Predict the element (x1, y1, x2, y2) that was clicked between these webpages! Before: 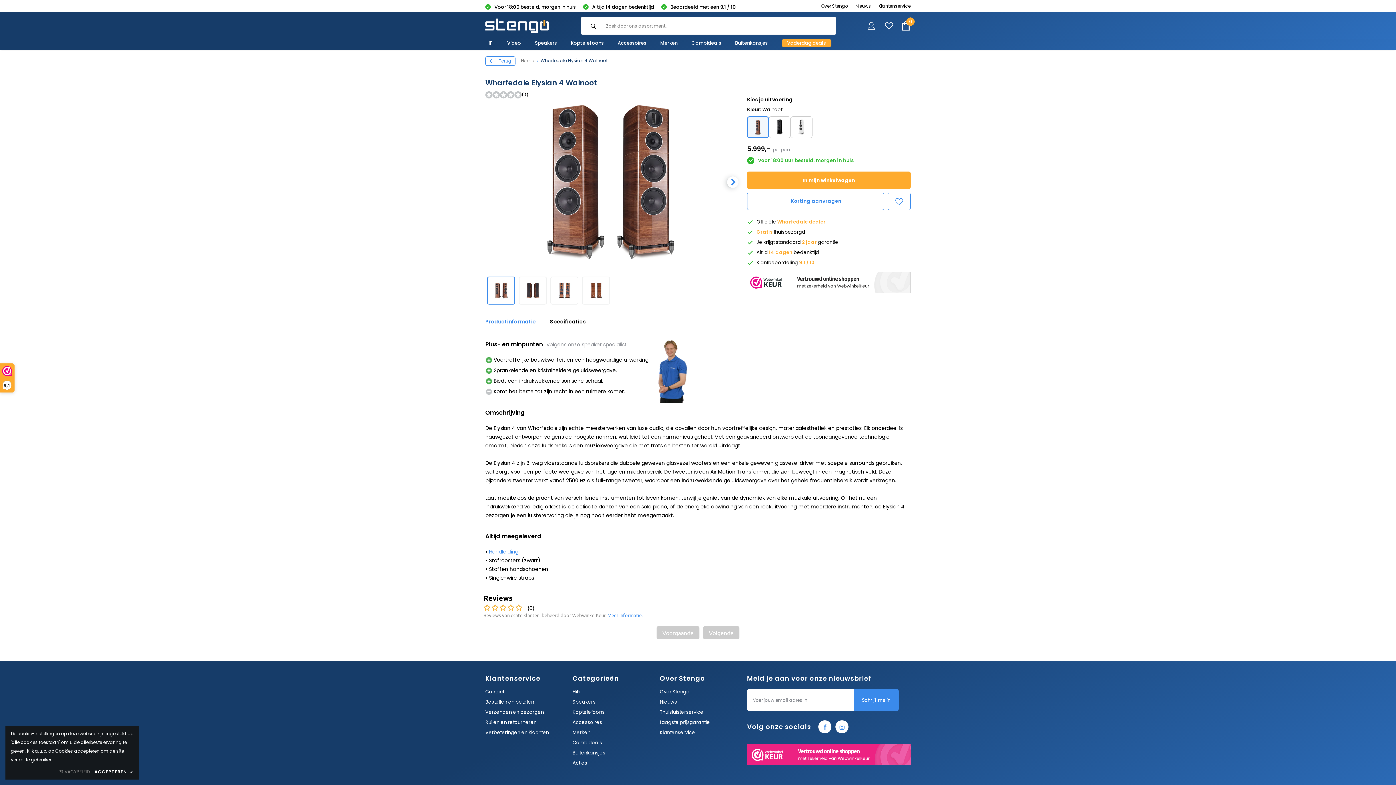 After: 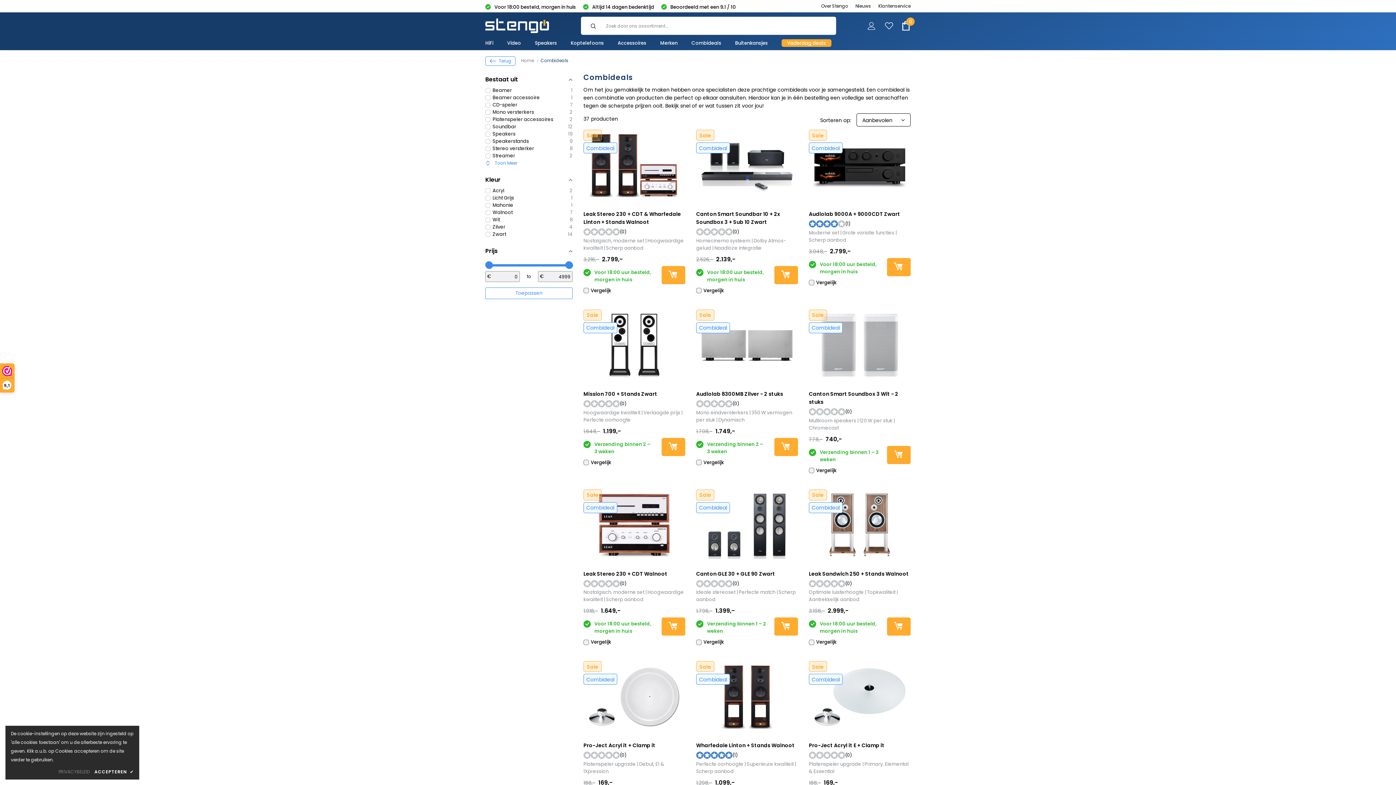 Action: bbox: (691, 36, 721, 50) label: Combideals